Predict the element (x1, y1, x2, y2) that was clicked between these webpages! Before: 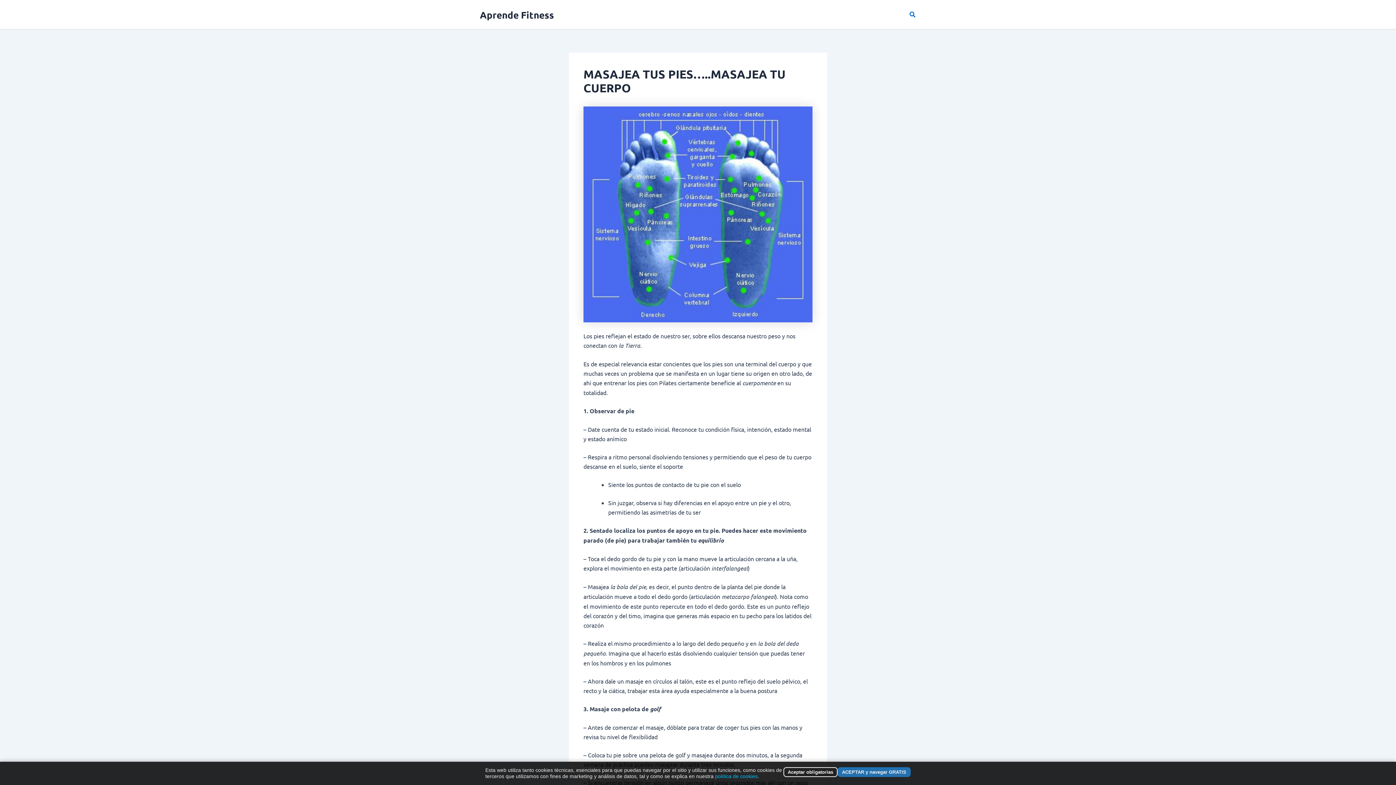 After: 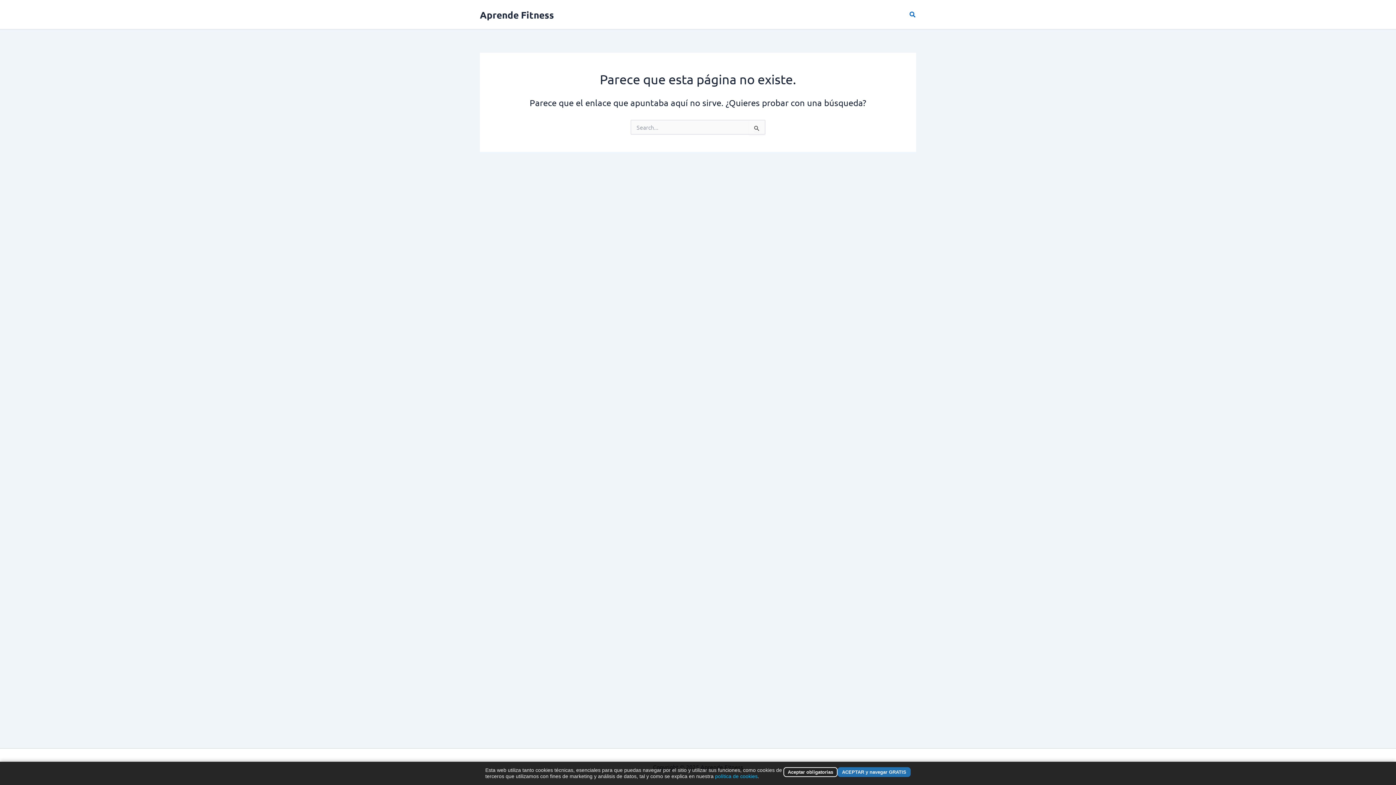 Action: bbox: (715, 773, 757, 779) label: política de cookies